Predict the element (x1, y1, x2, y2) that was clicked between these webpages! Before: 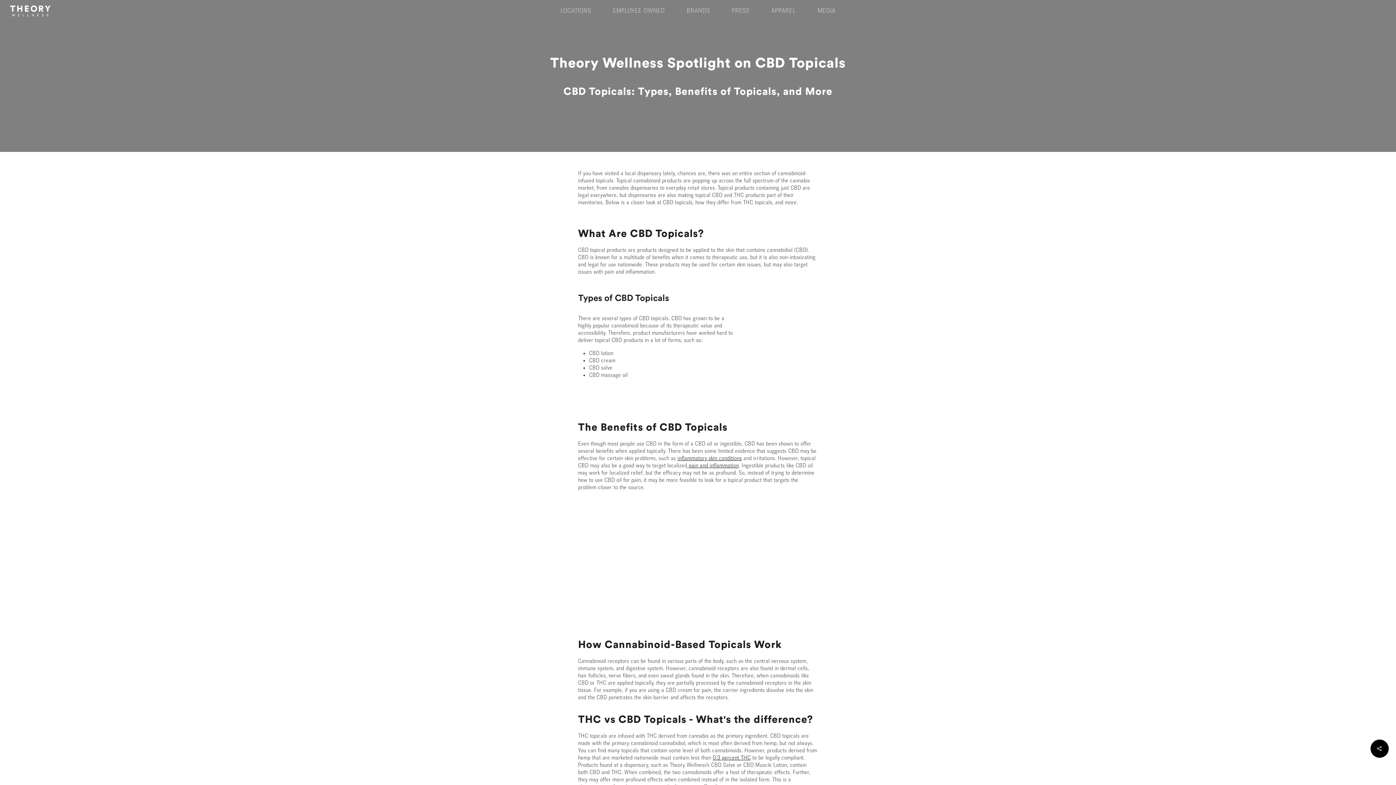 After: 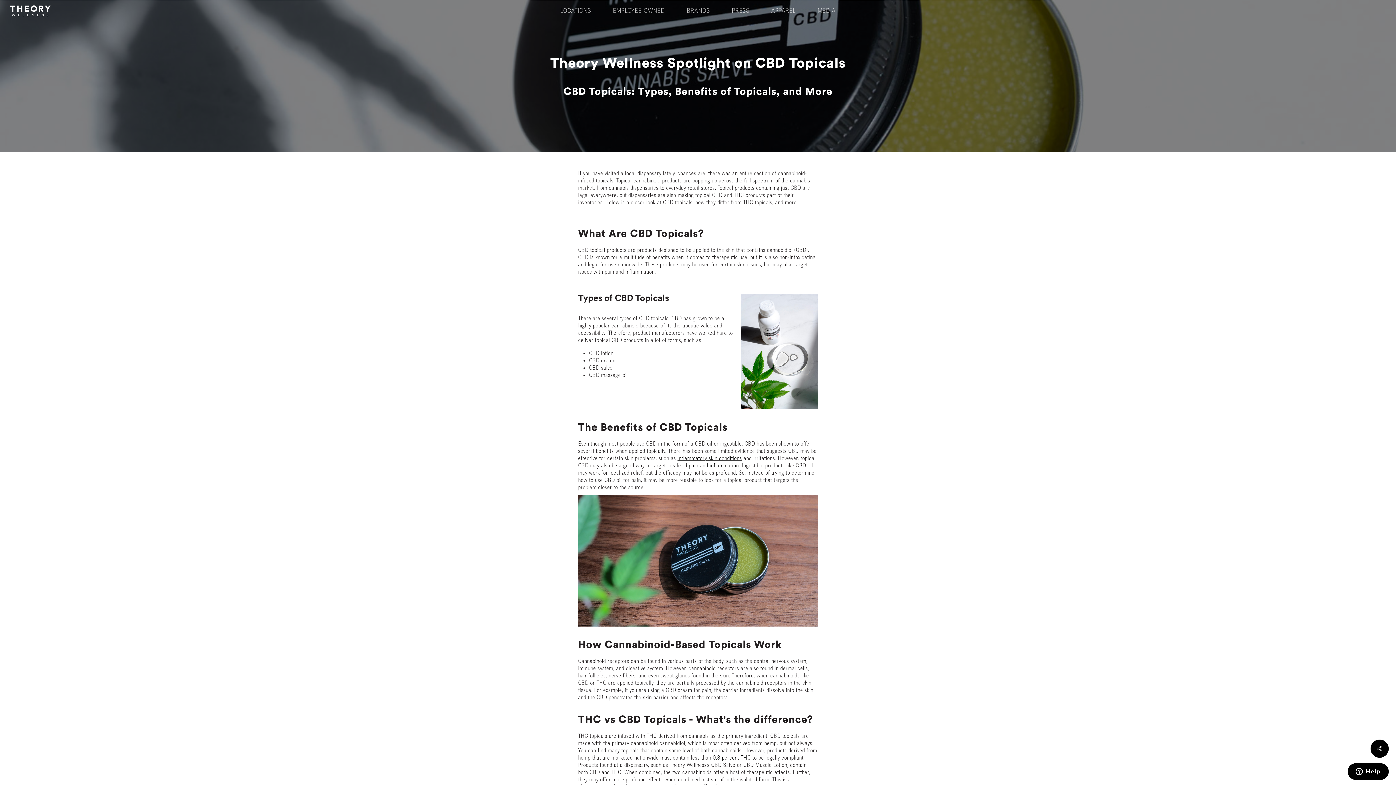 Action: label: 0.3 percent THC bbox: (712, 755, 750, 761)